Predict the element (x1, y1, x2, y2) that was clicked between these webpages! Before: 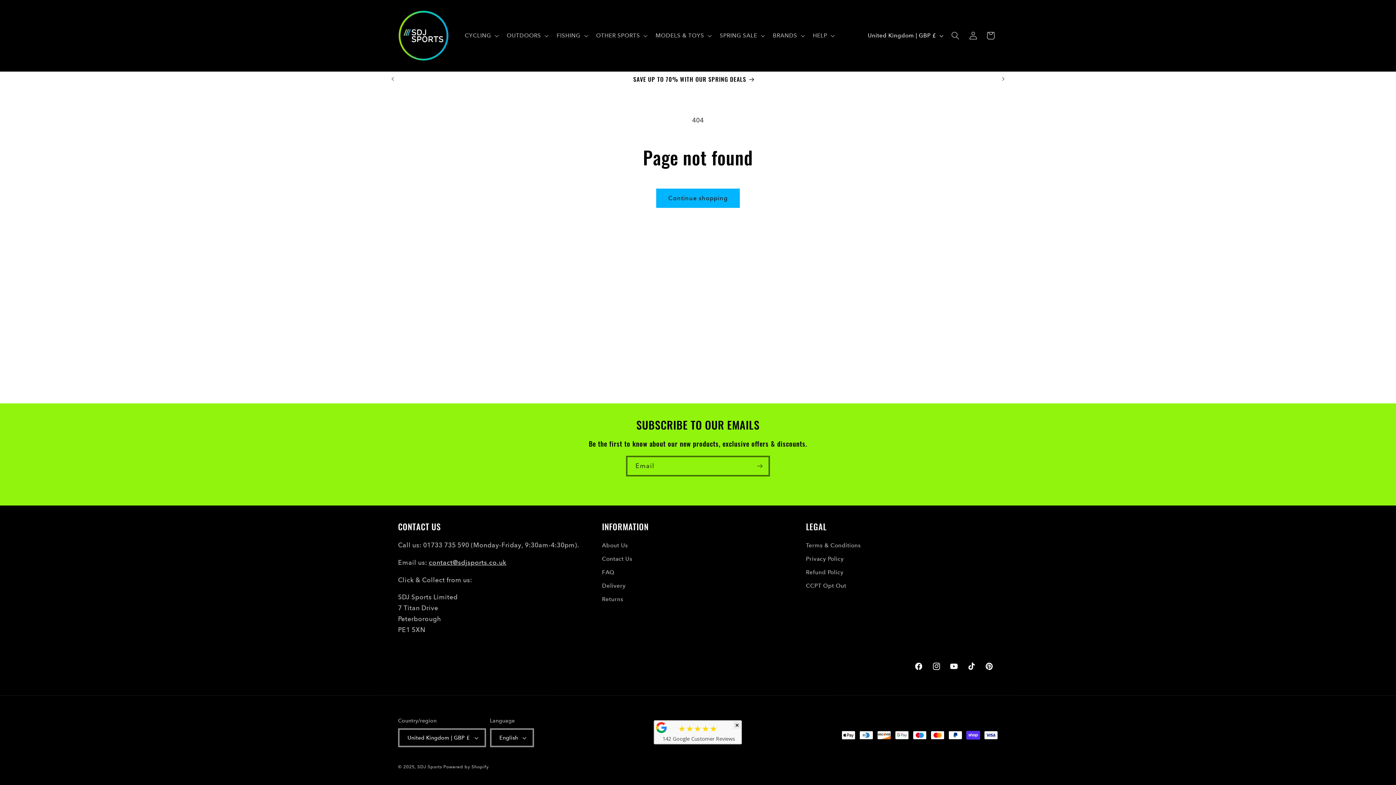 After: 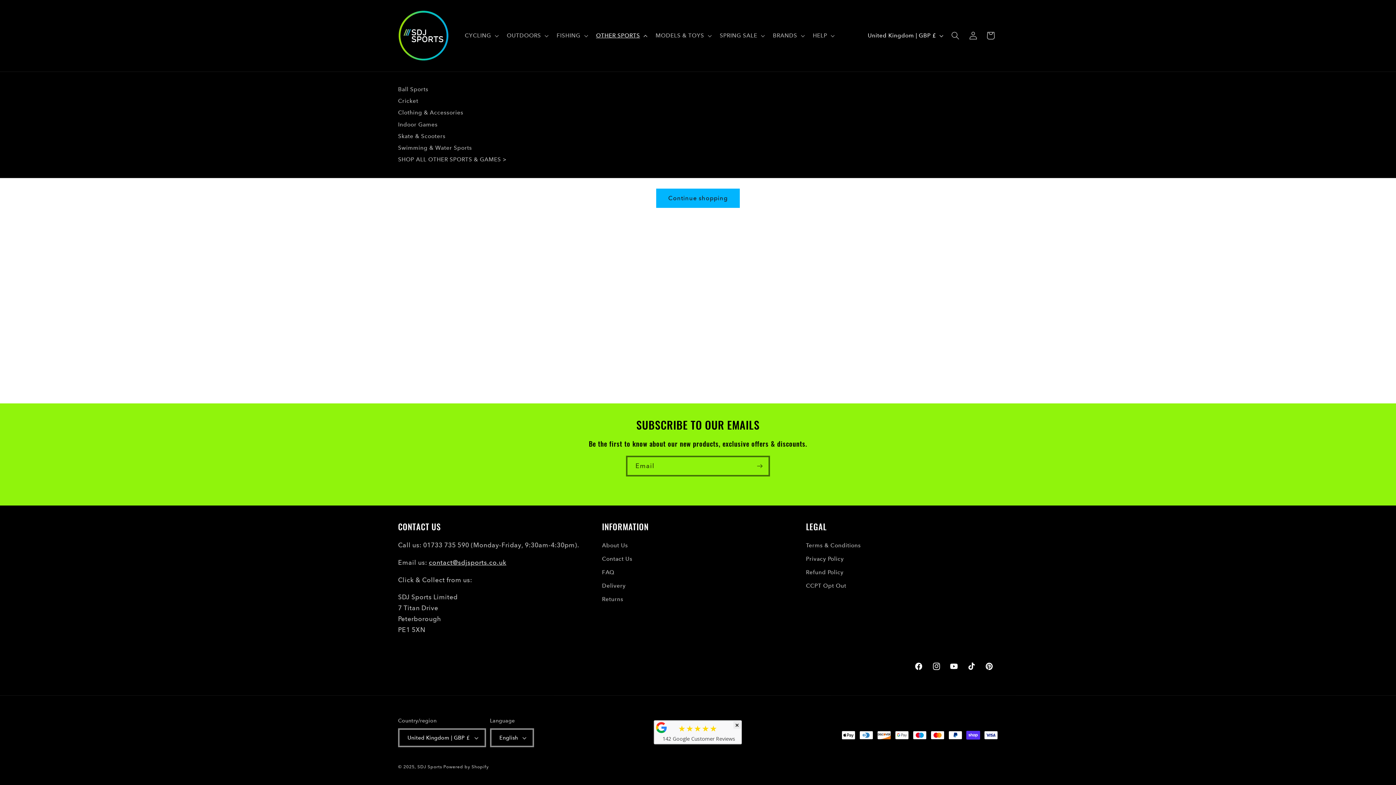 Action: bbox: (591, 27, 650, 43) label: OTHER SPORTS